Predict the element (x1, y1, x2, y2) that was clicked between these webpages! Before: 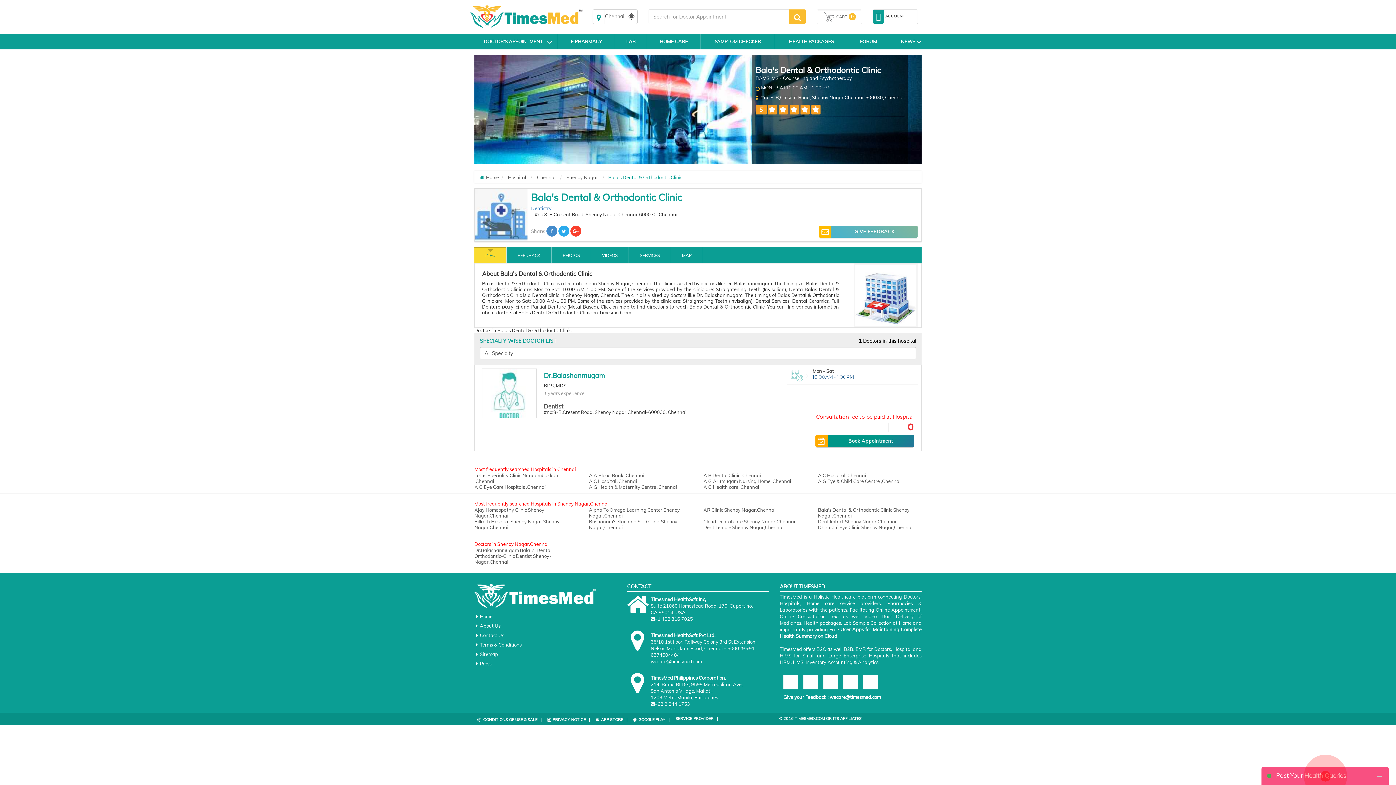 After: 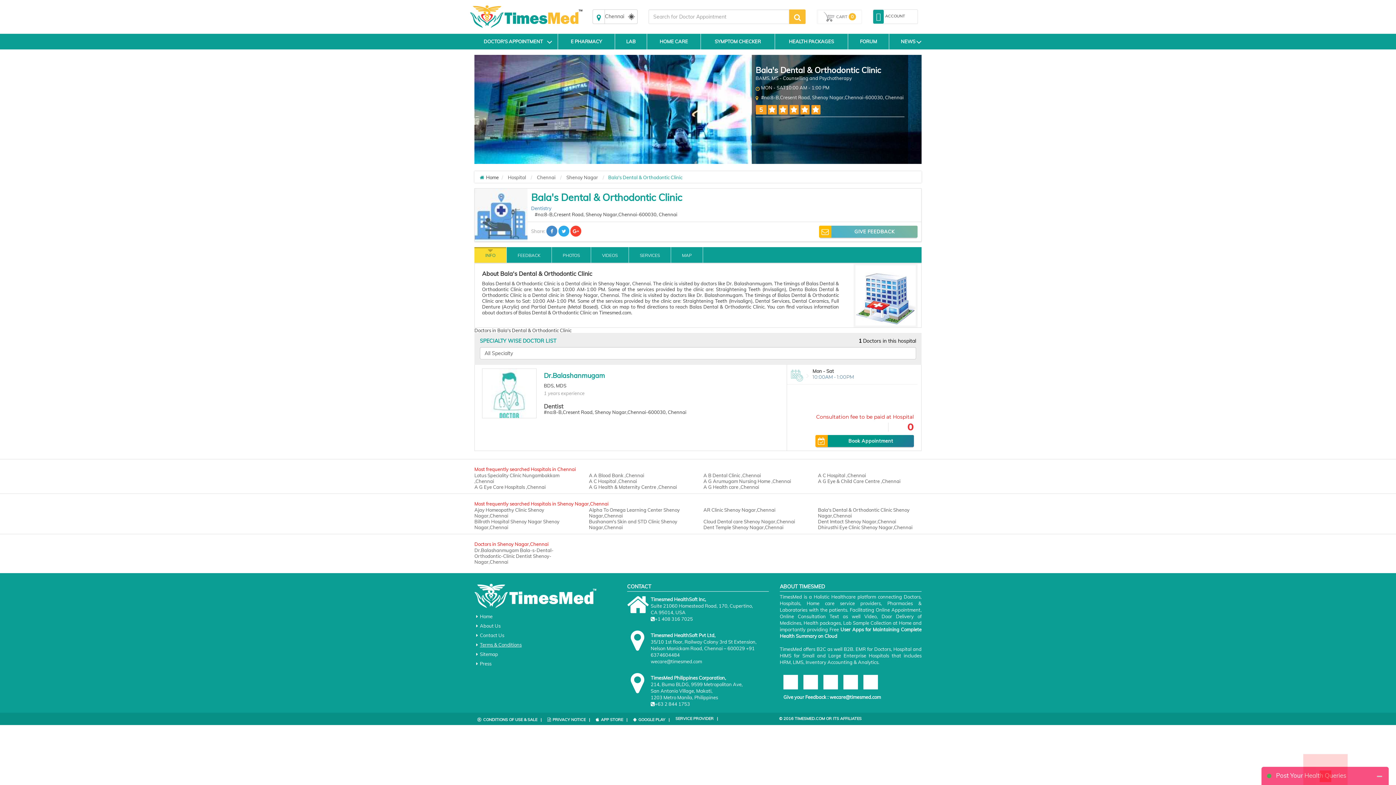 Action: label: Terms & Conditions bbox: (474, 640, 523, 649)